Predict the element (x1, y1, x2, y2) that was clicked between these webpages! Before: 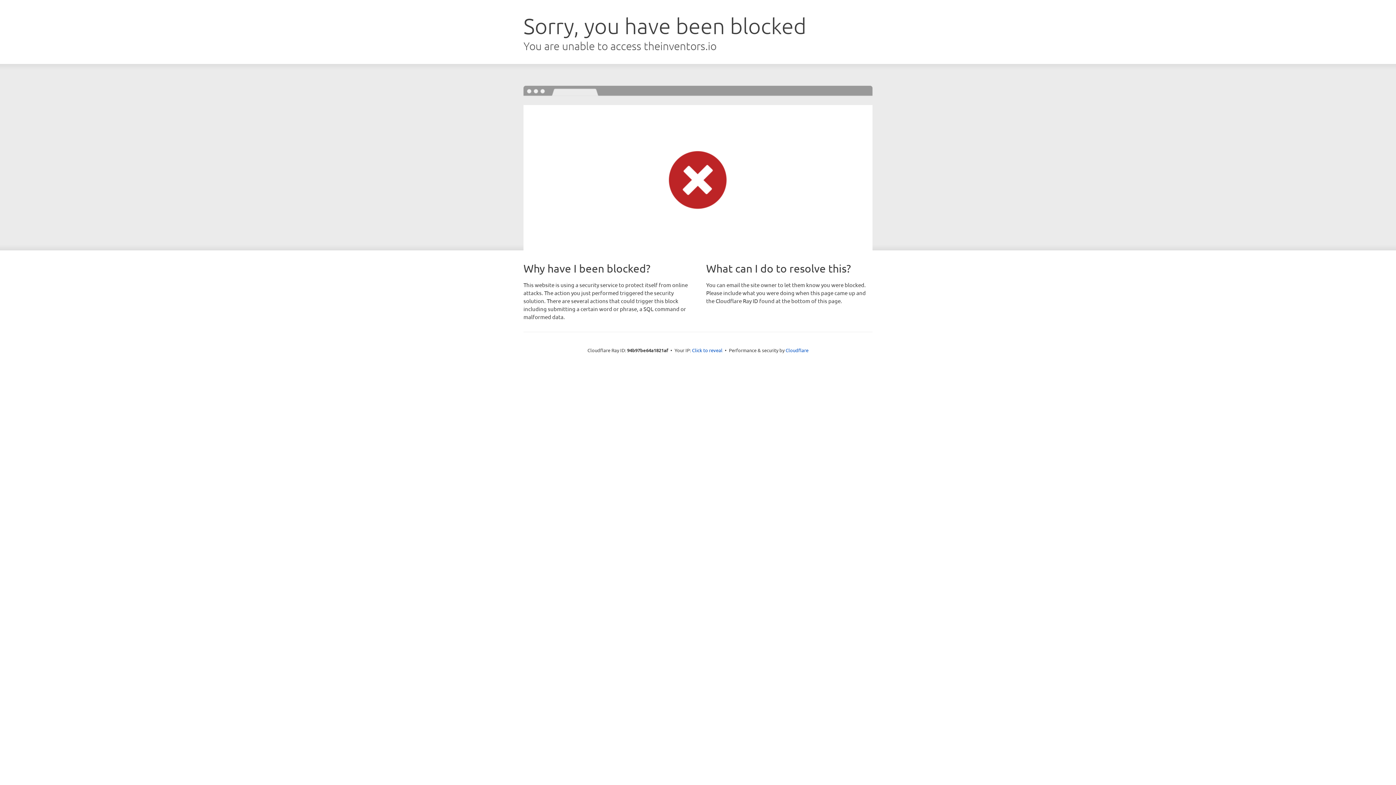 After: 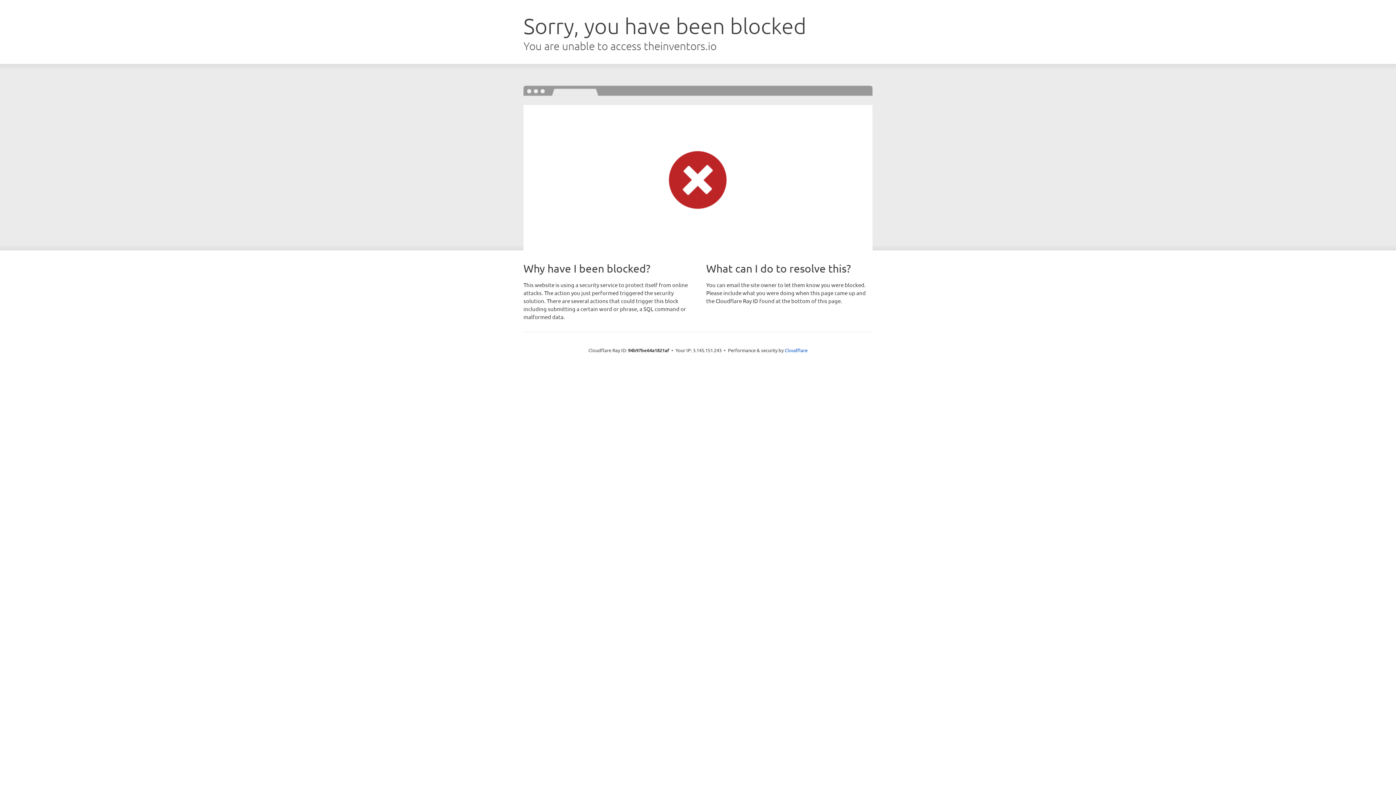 Action: bbox: (692, 346, 722, 353) label: Click to reveal